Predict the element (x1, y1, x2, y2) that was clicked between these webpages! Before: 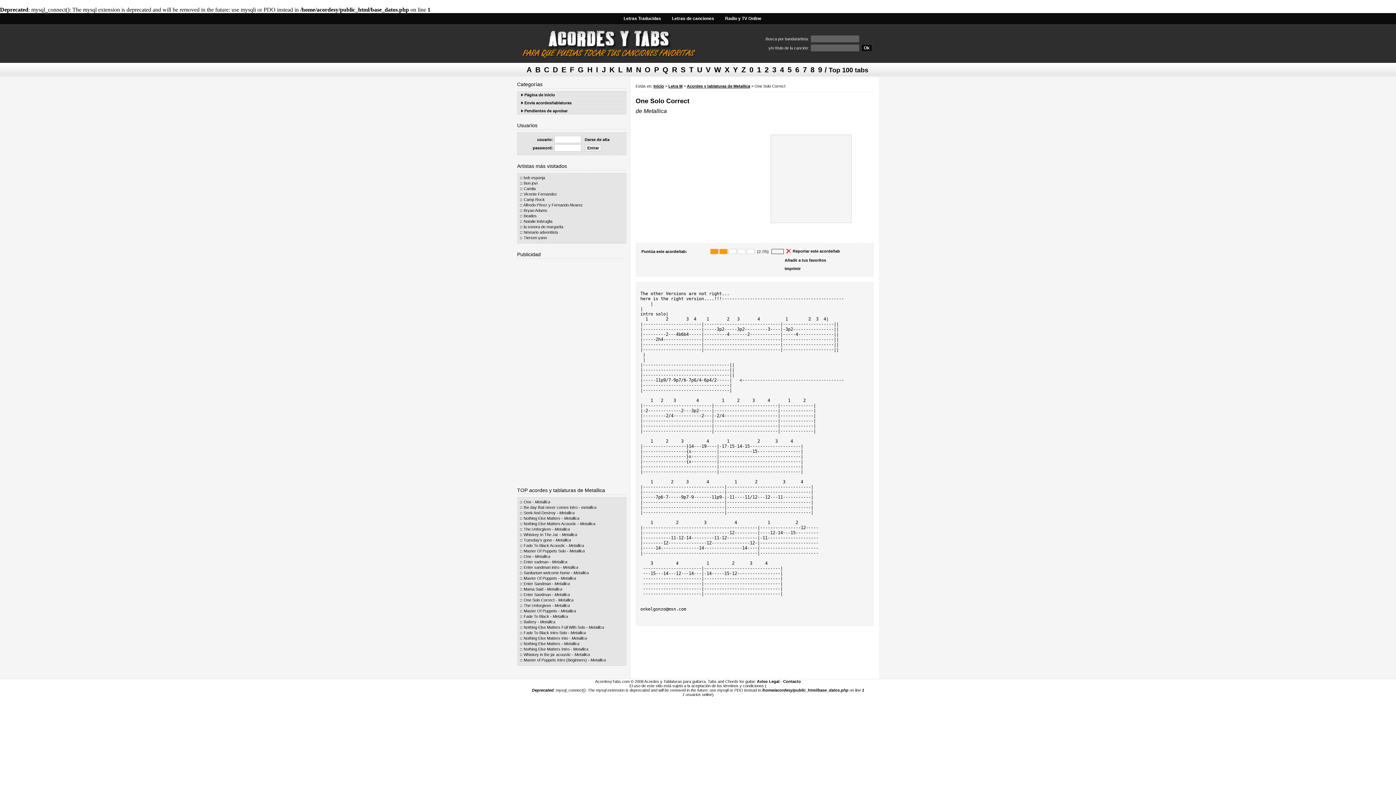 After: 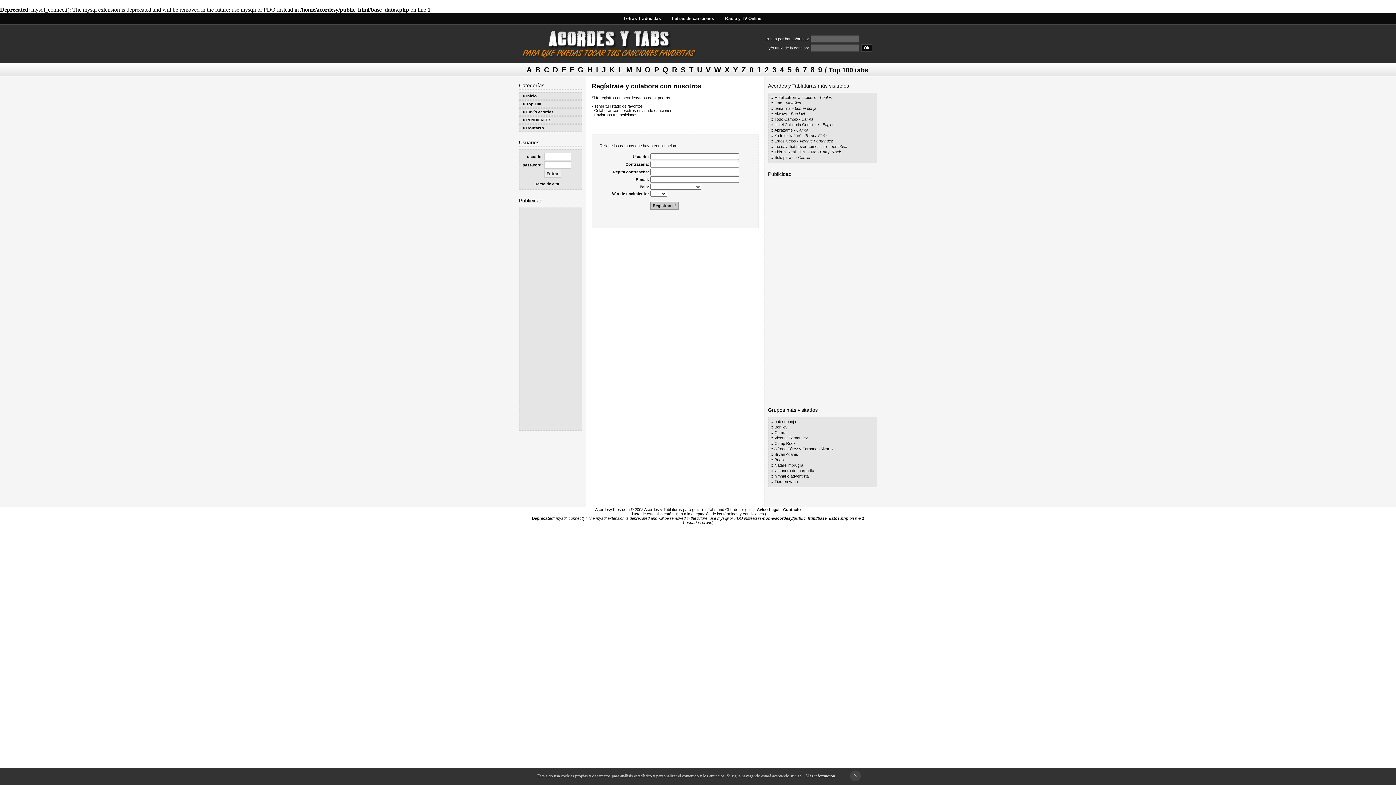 Action: label: Darse de alta bbox: (584, 137, 609, 141)